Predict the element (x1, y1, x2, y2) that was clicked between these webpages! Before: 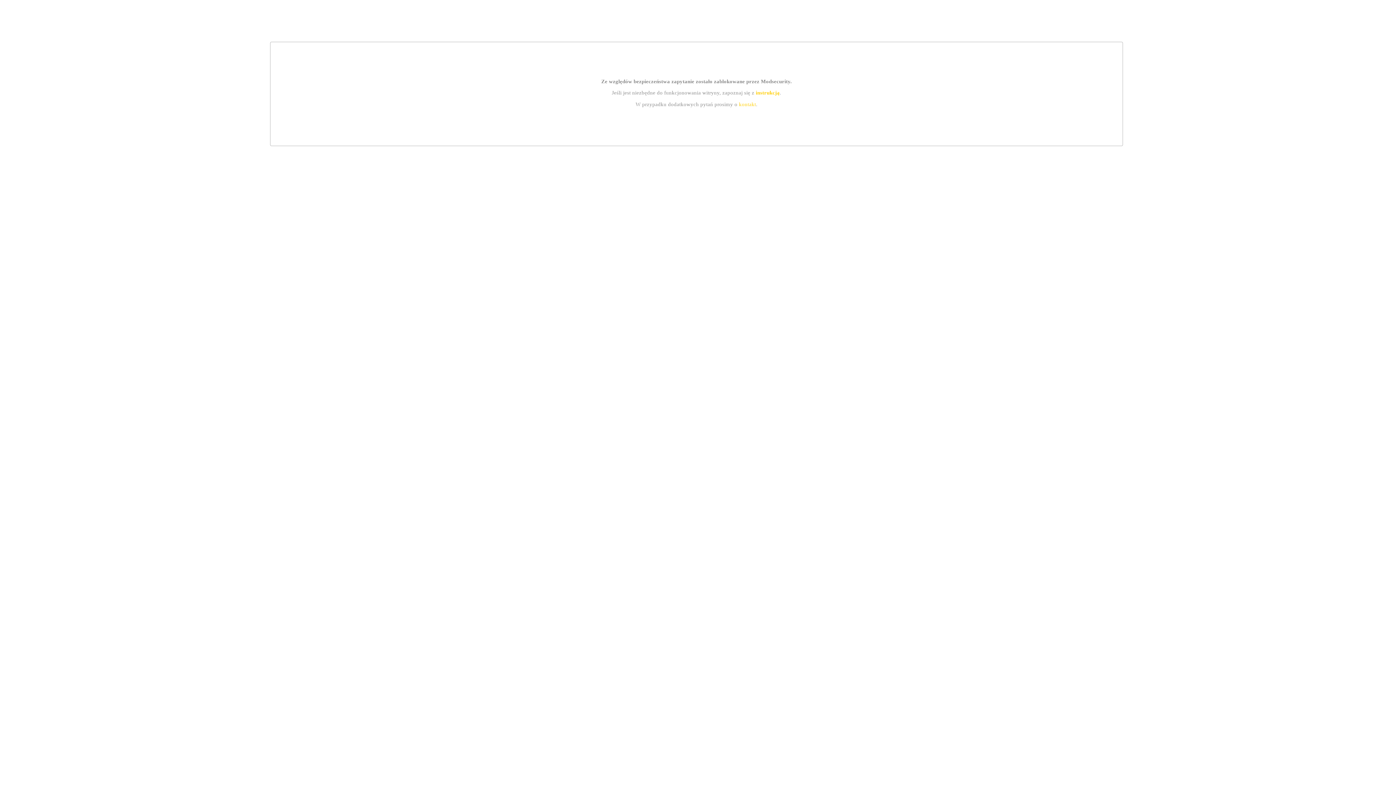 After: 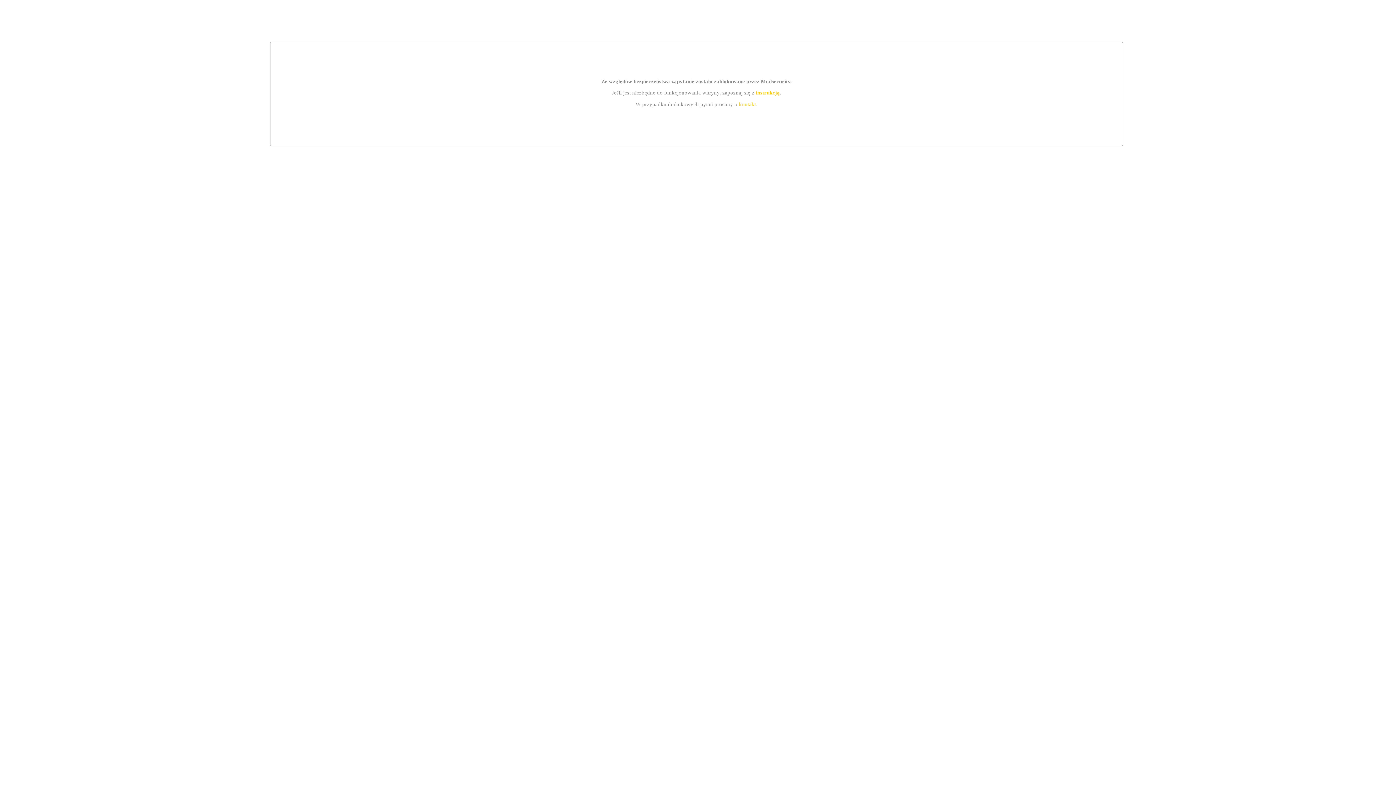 Action: label: kontakt bbox: (739, 101, 756, 107)